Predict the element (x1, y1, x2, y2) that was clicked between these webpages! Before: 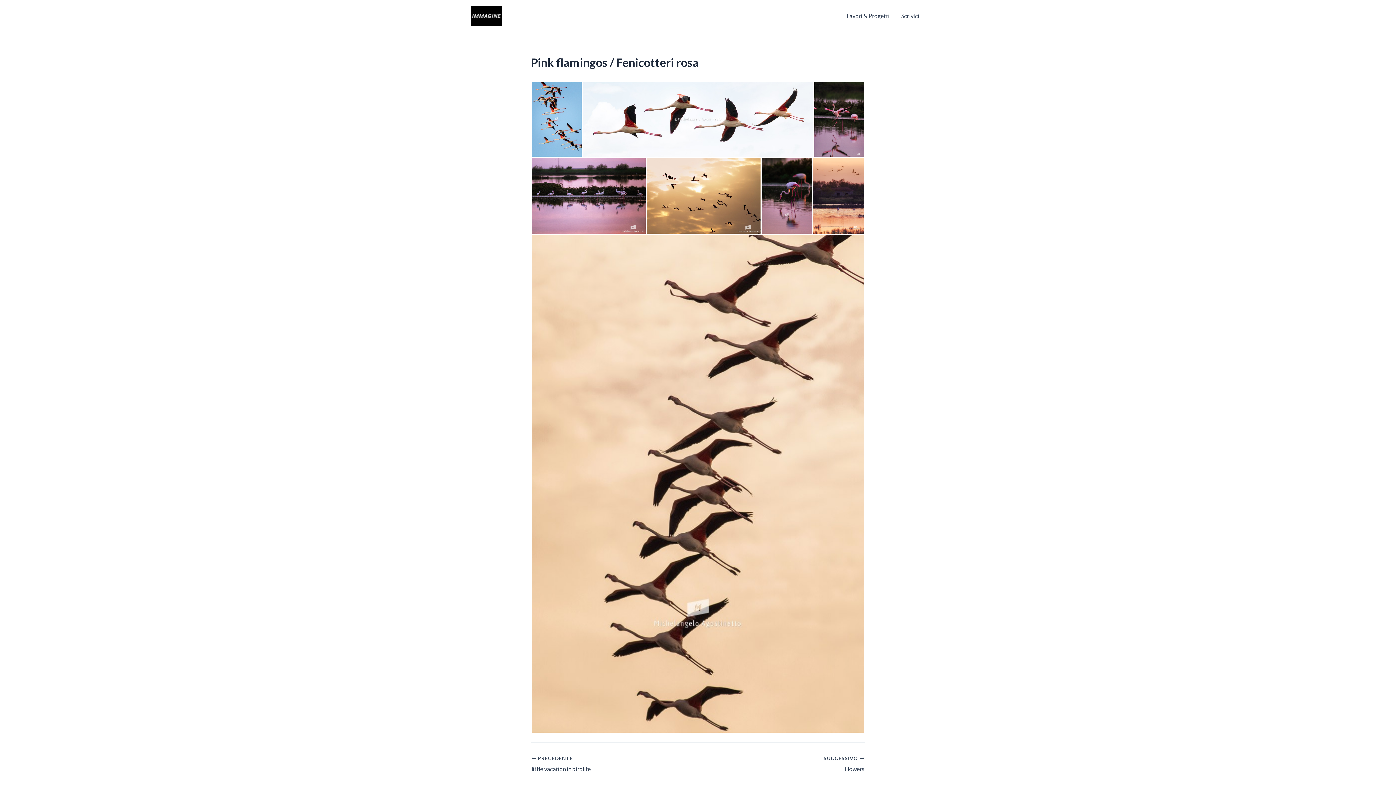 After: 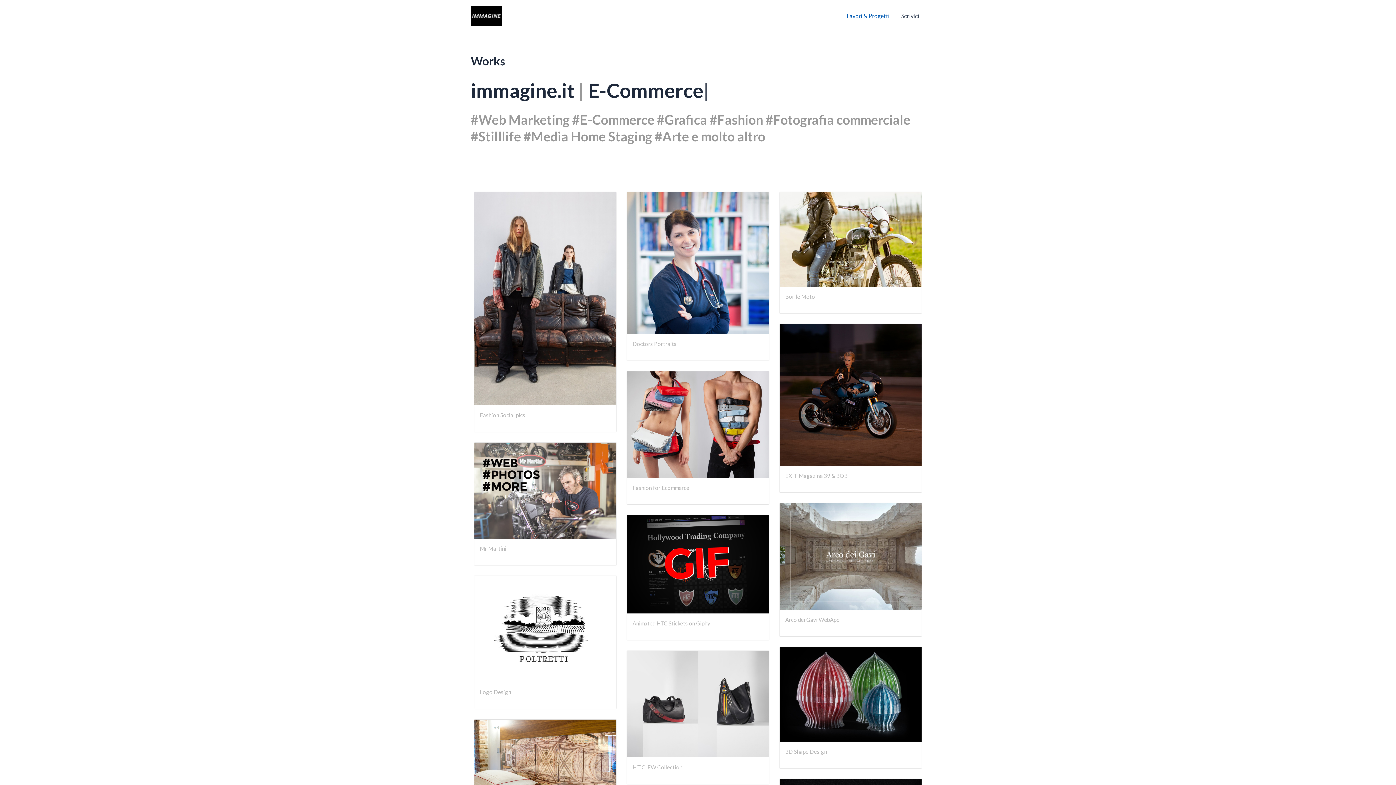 Action: bbox: (841, 1, 895, 30) label: Lavori & Progetti